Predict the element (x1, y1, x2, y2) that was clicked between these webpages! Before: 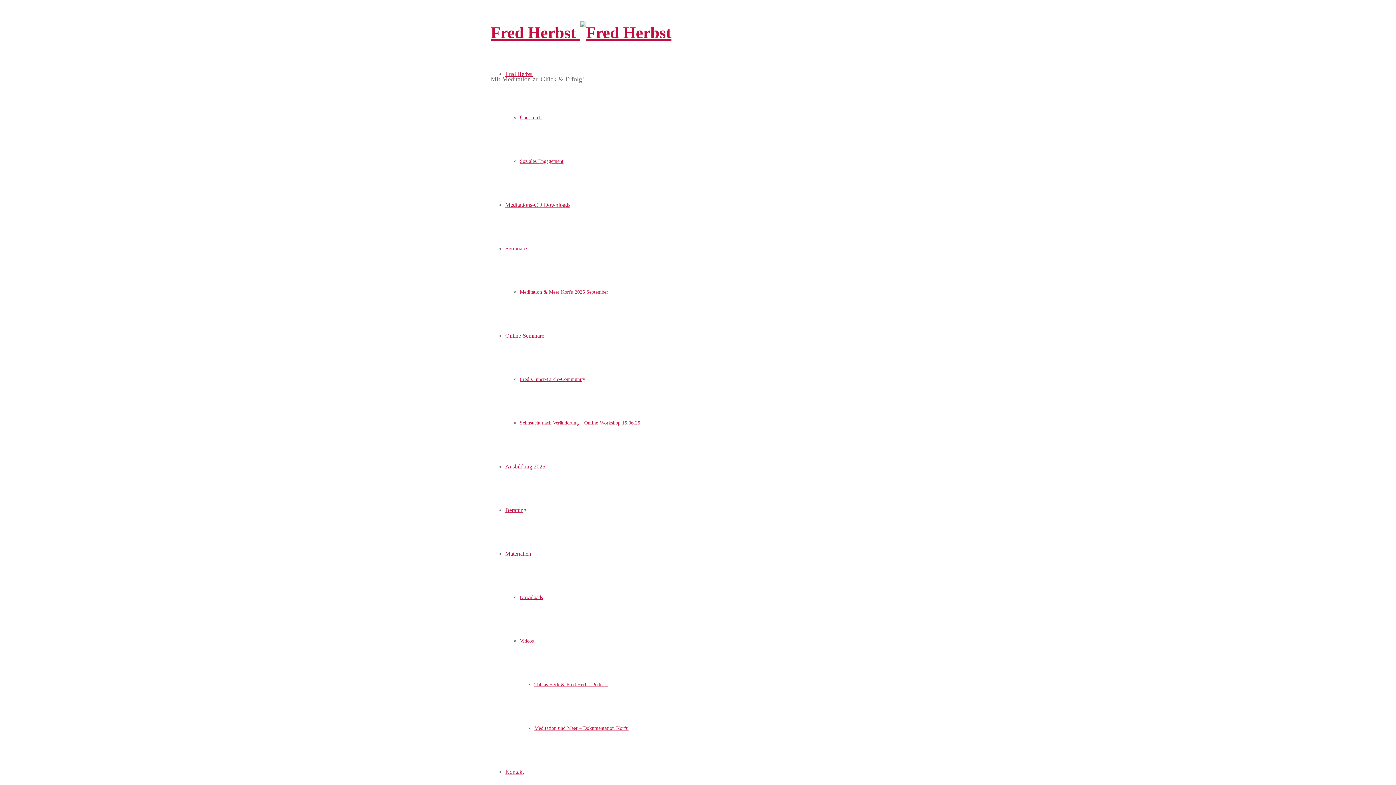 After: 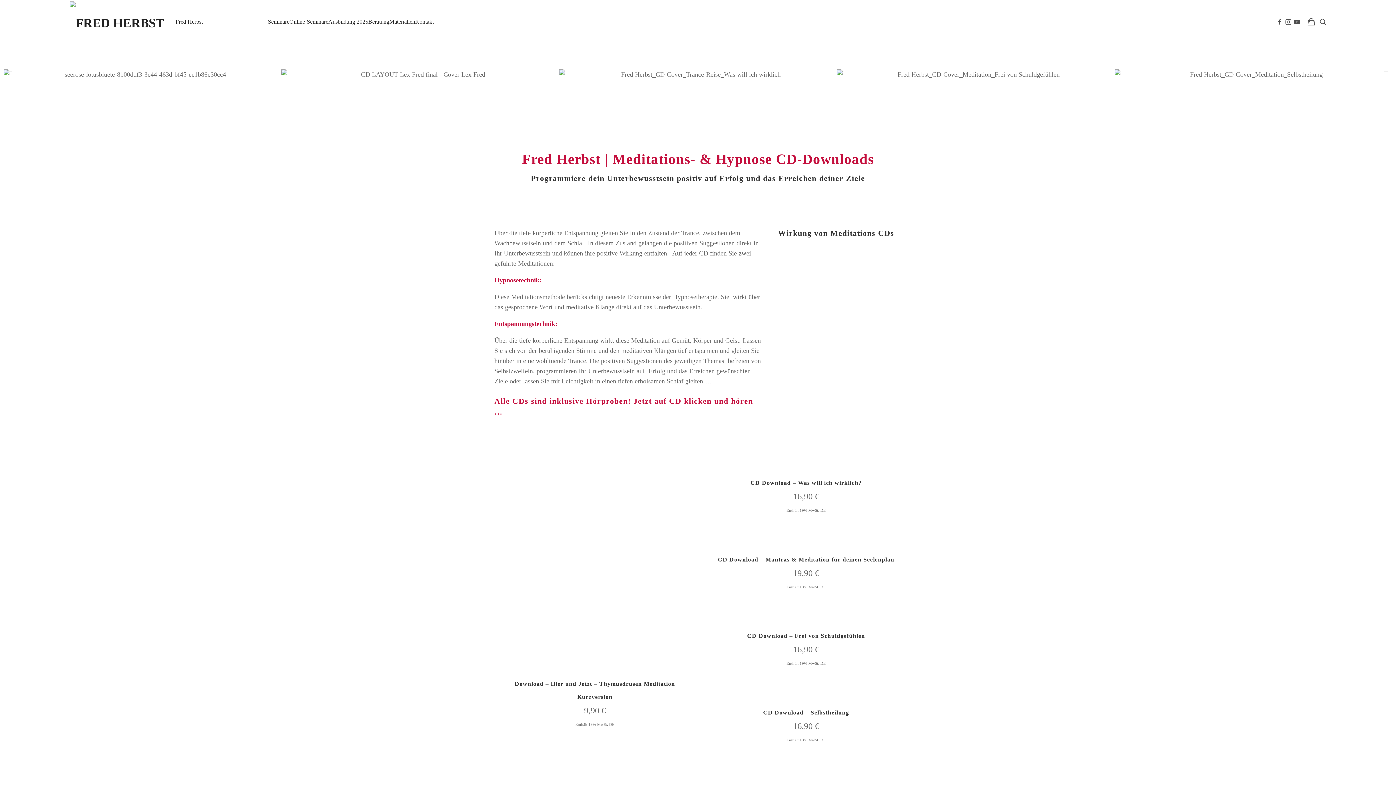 Action: bbox: (505, 201, 570, 208) label: Meditations-CD Downloads